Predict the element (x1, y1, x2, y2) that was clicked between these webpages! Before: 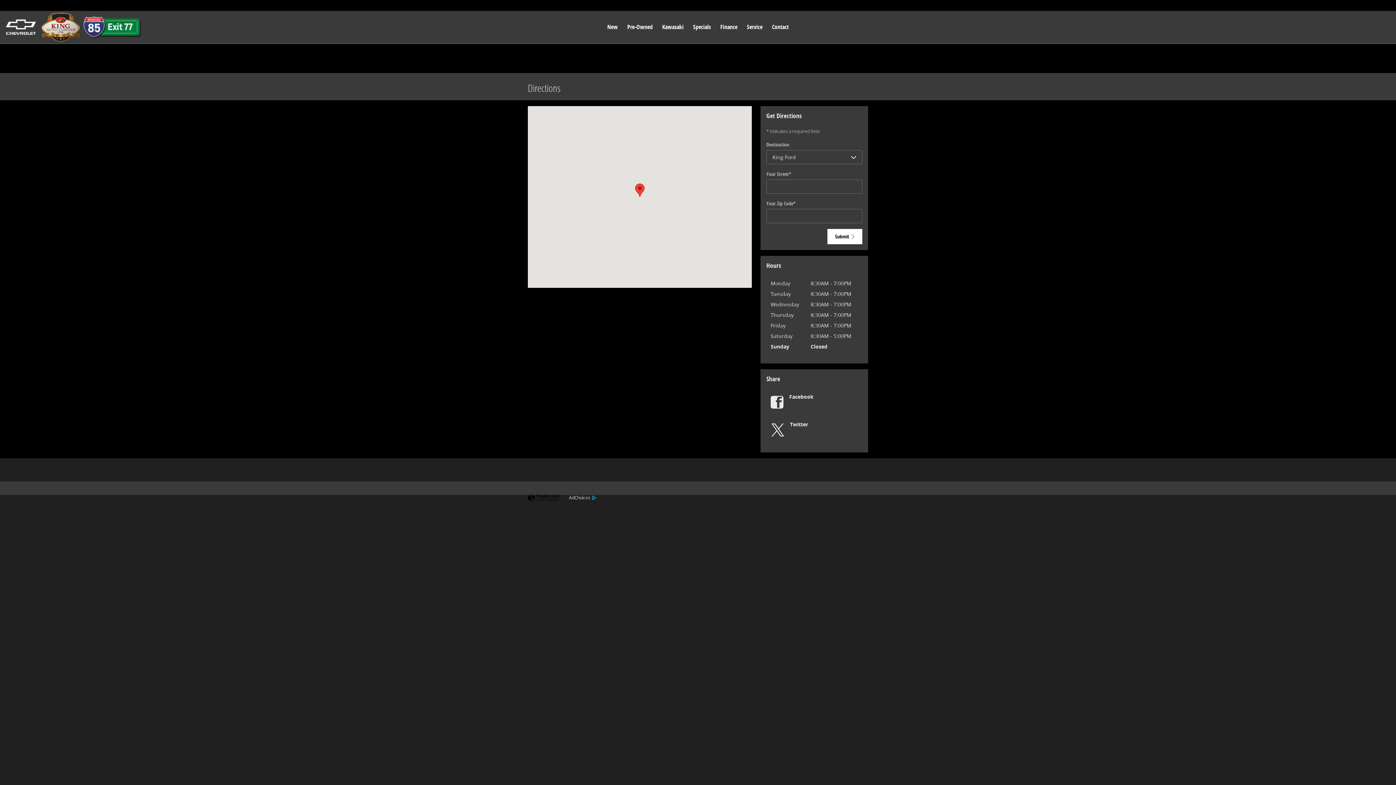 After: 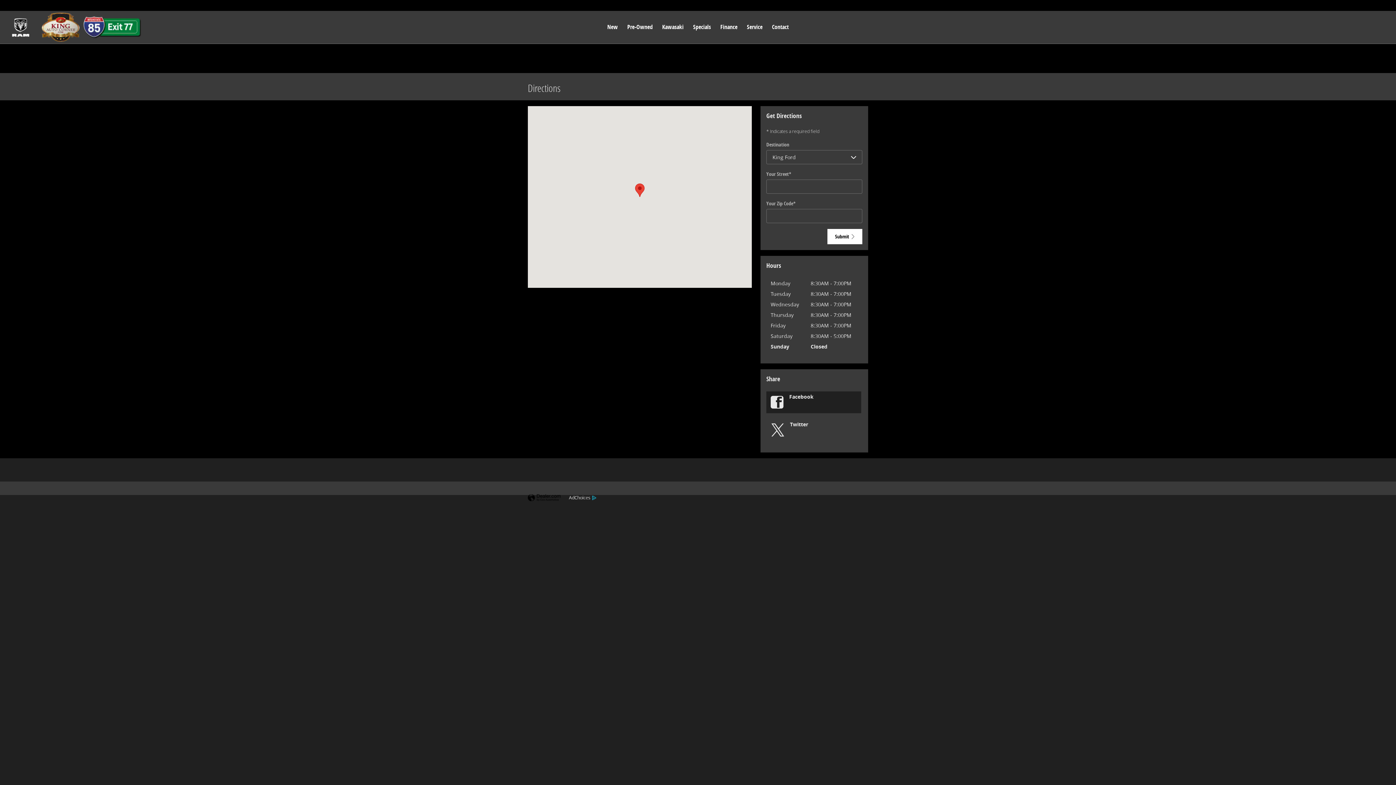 Action: bbox: (766, 391, 861, 413) label: Facebook